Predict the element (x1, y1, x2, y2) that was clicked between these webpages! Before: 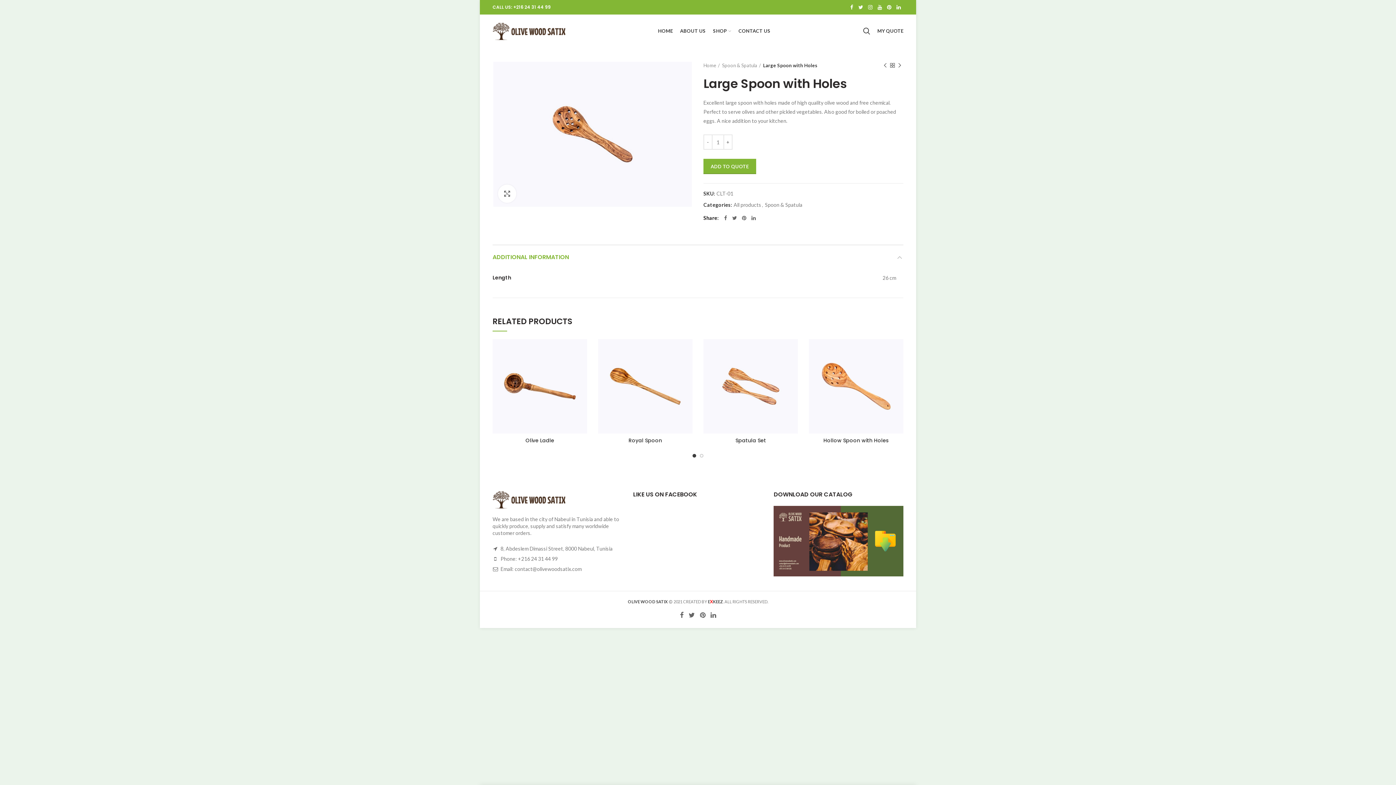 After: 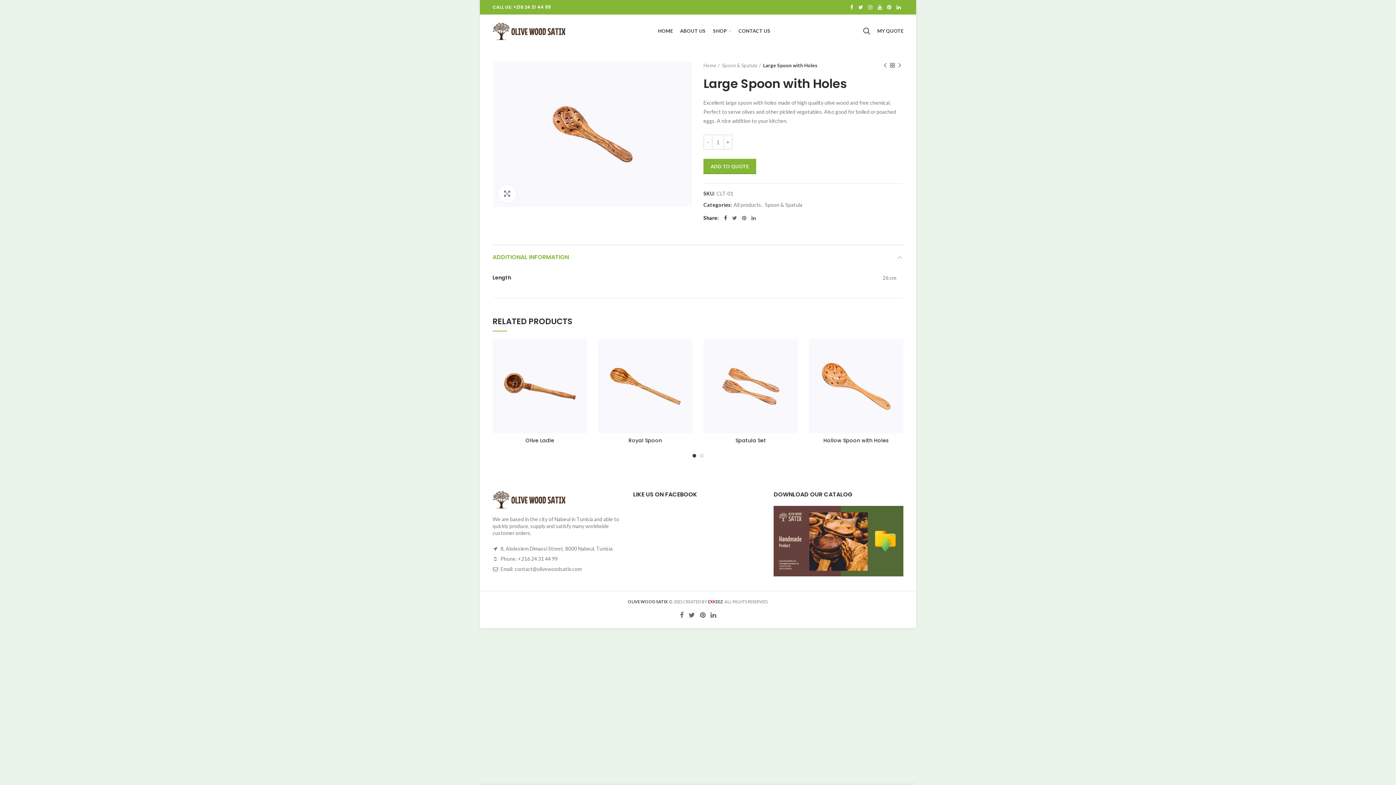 Action: bbox: (721, 213, 729, 222) label:  Facebook